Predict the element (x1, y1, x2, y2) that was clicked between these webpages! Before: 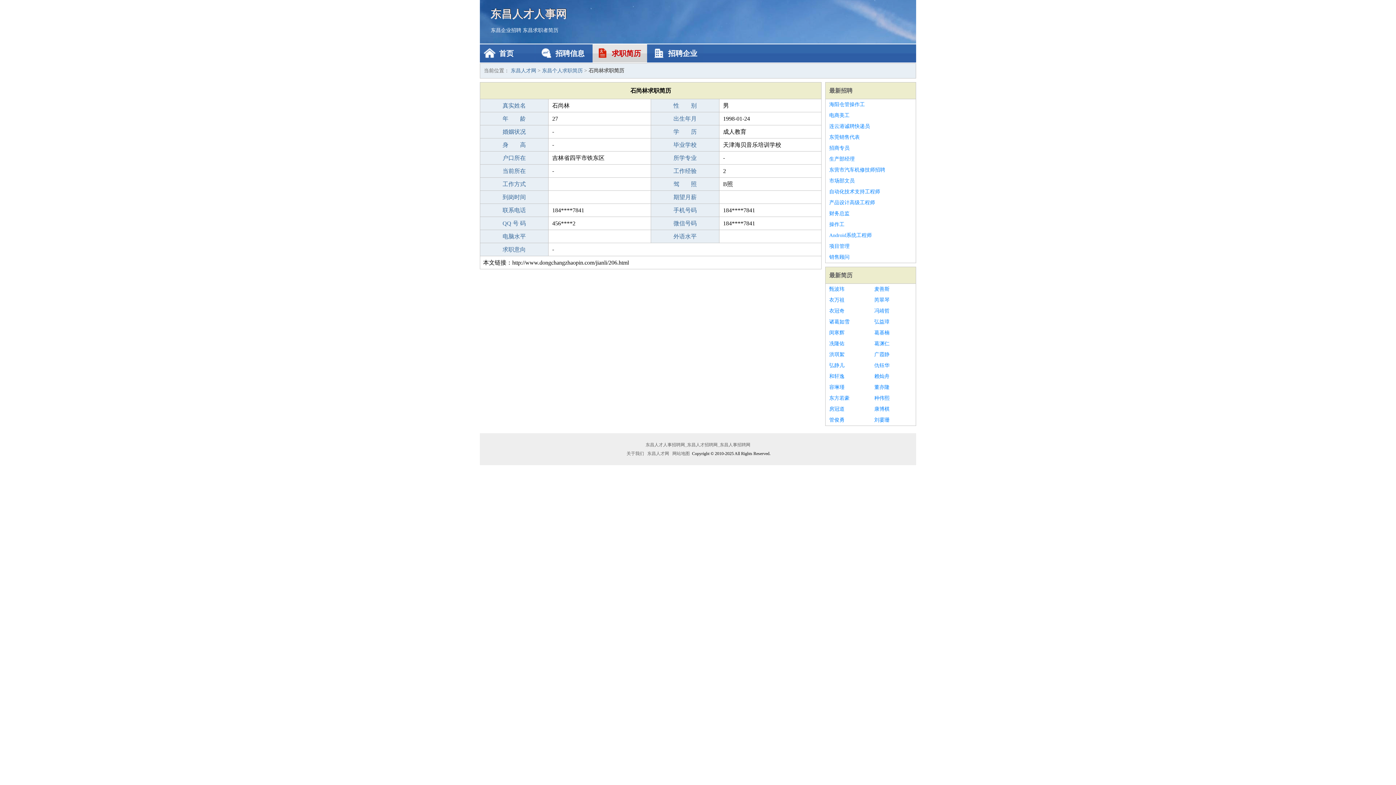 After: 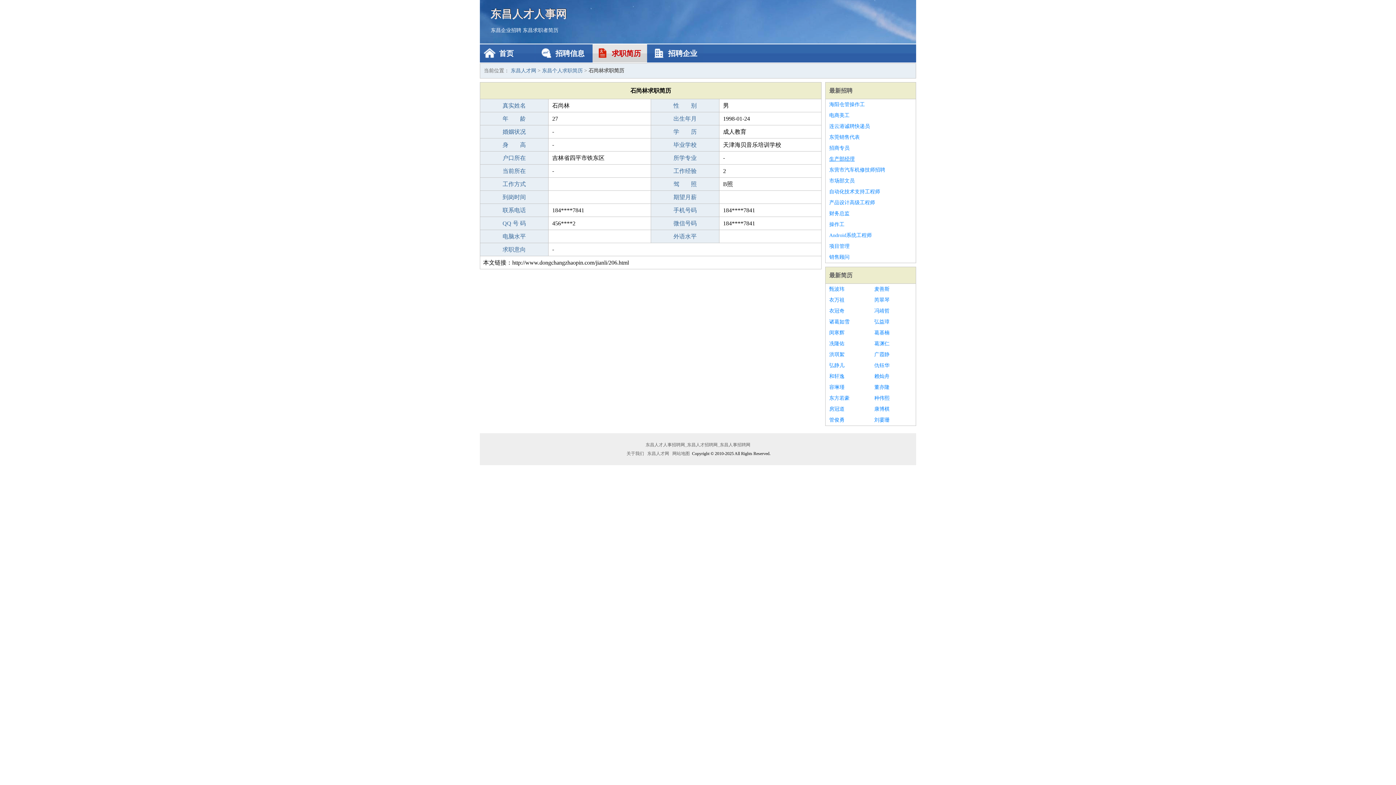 Action: label: 生产部经理 bbox: (829, 153, 912, 164)